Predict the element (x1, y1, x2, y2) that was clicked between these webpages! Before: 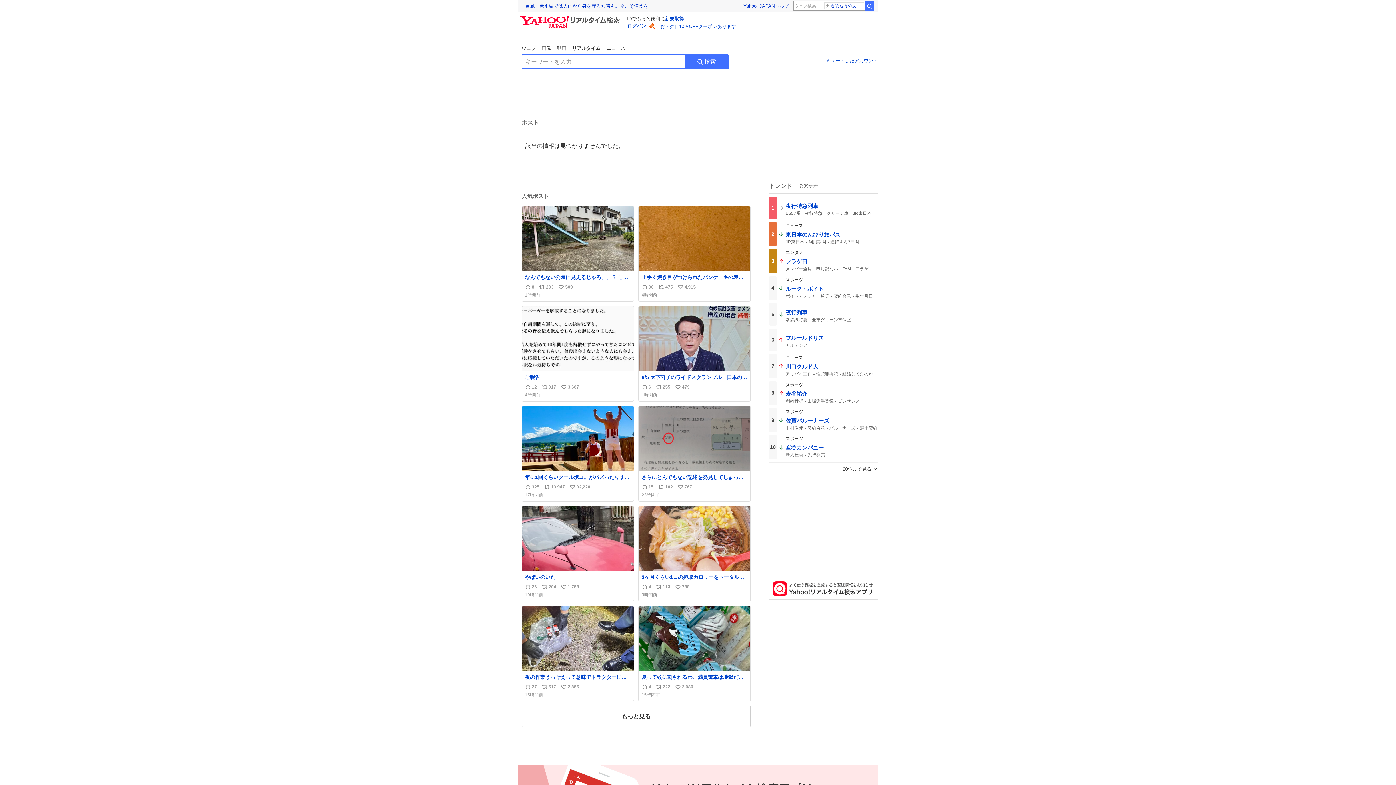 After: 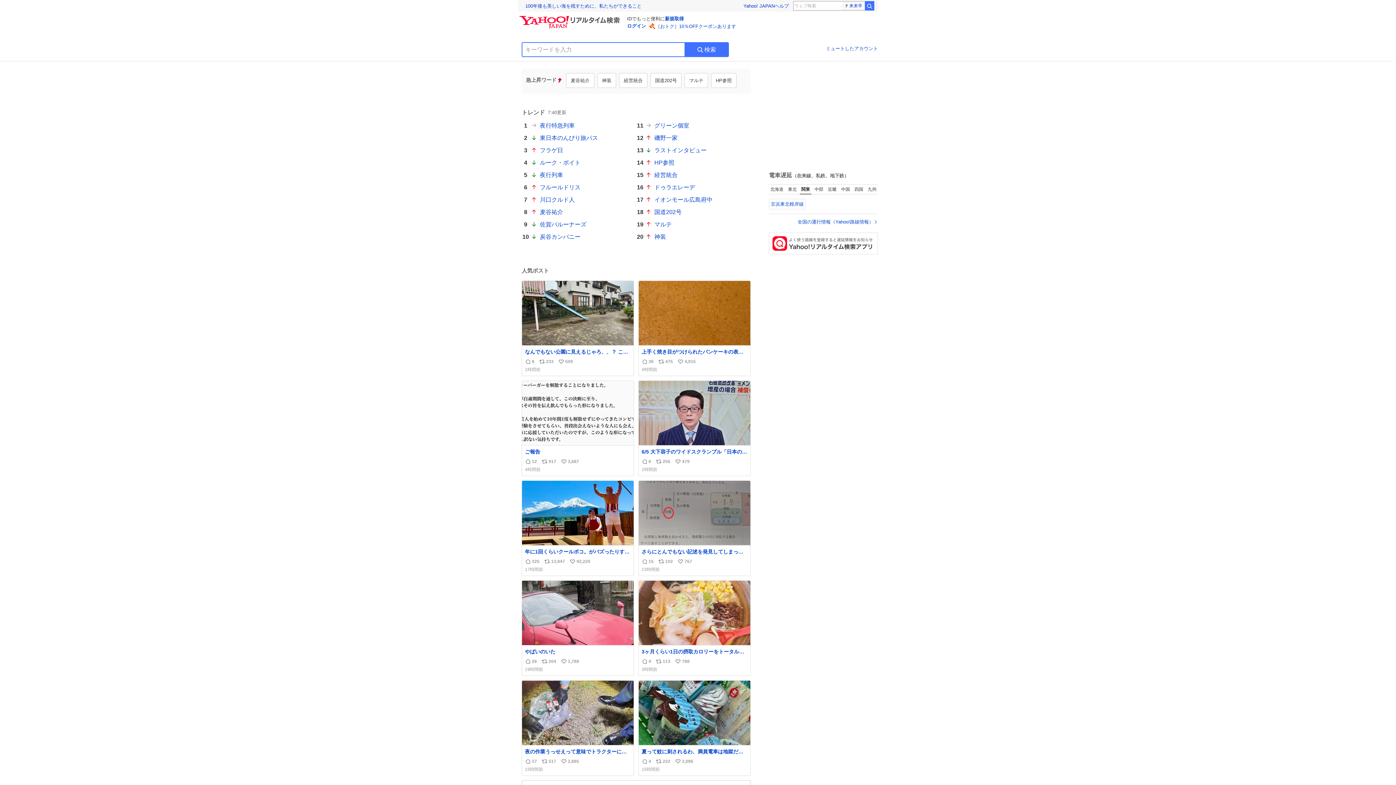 Action: label: Yahoo!リアルタイム検索 bbox: (518, 11, 623, 24)